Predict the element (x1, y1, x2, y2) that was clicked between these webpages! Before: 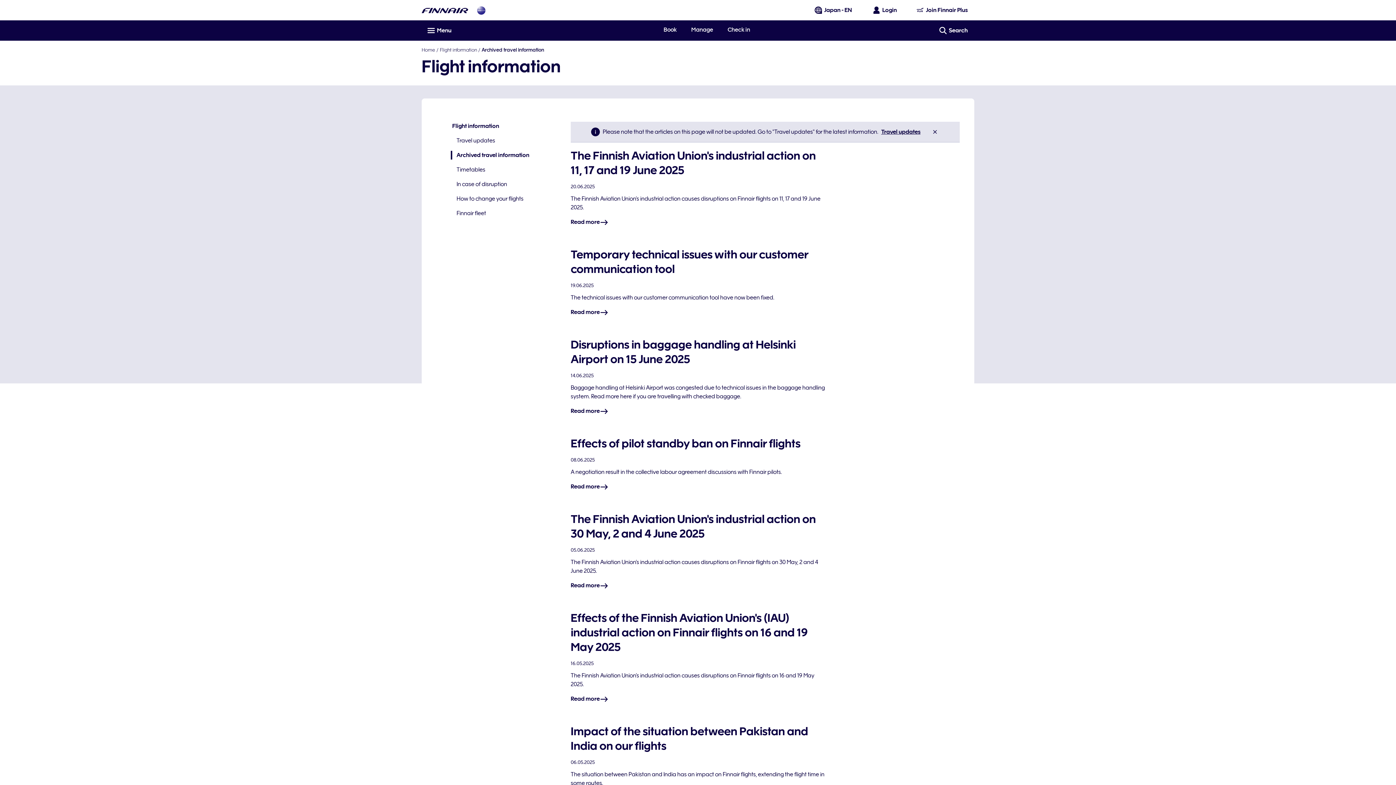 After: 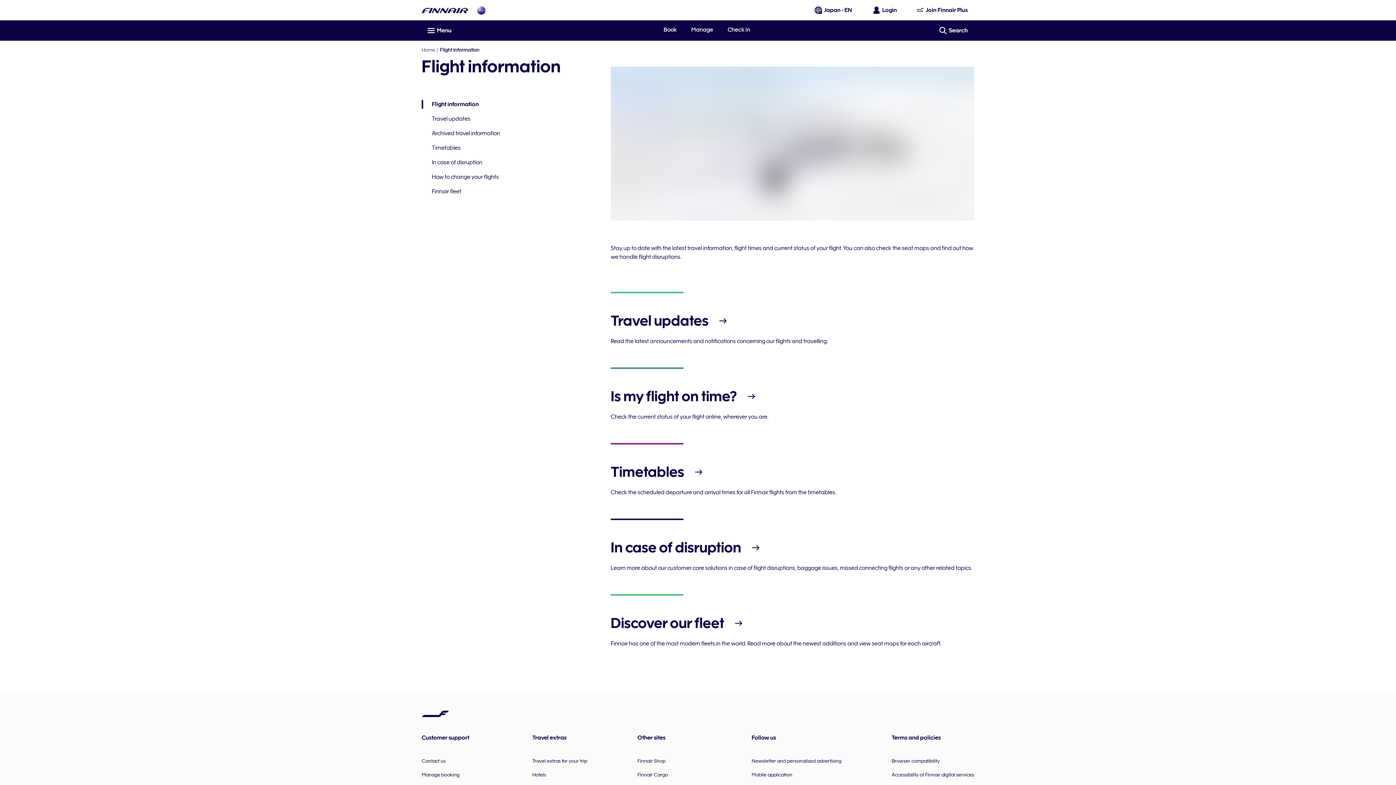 Action: label: Flight information bbox: (440, 46, 477, 52)